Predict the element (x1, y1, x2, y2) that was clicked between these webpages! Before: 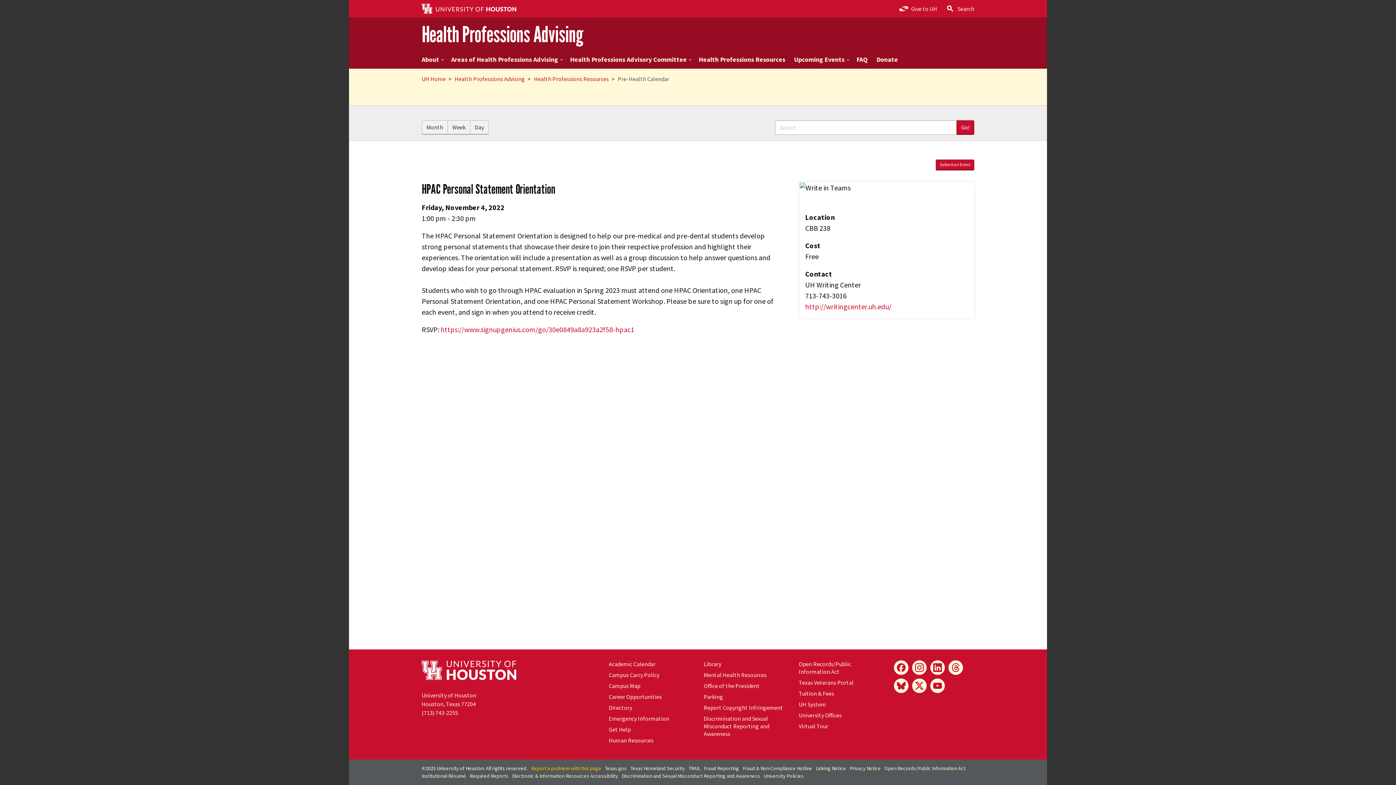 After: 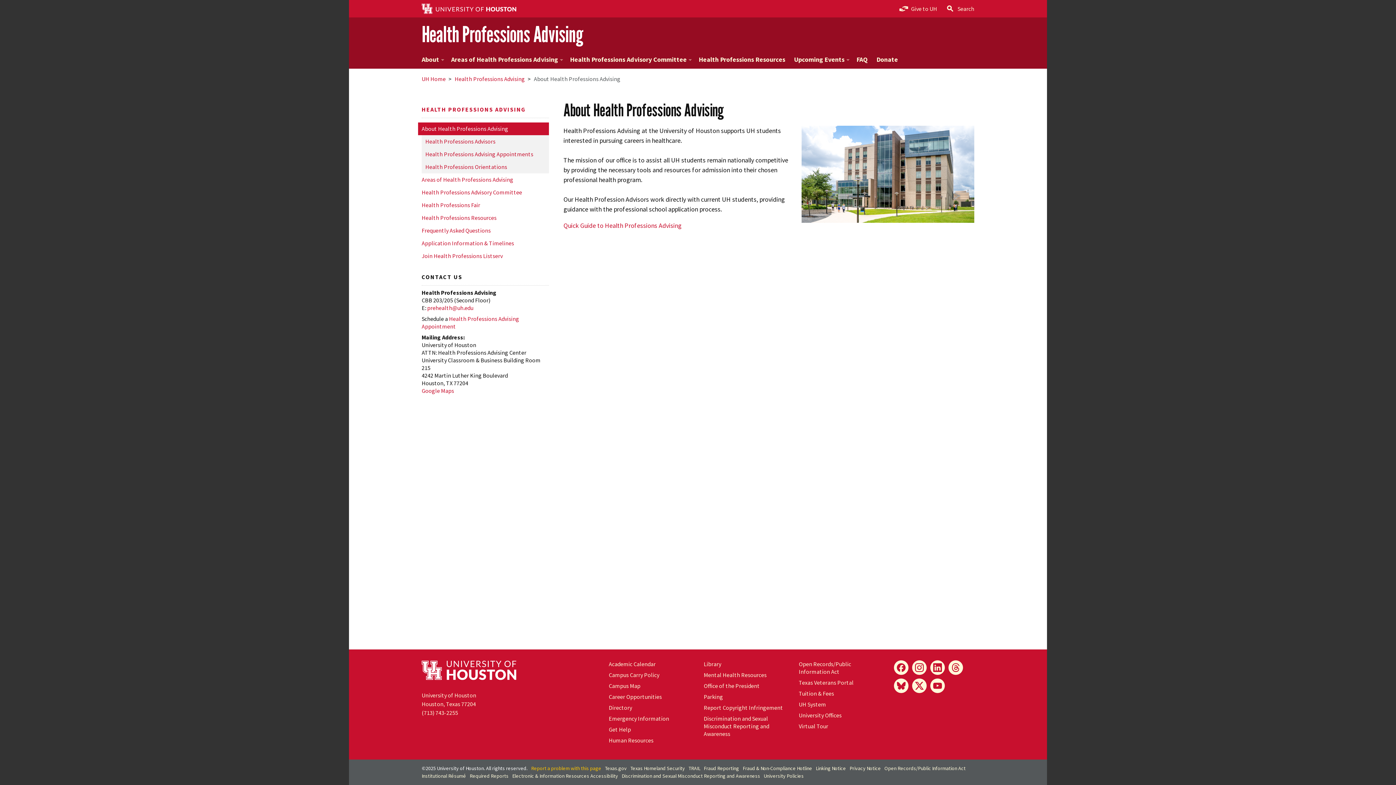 Action: bbox: (417, 50, 446, 68) label: About